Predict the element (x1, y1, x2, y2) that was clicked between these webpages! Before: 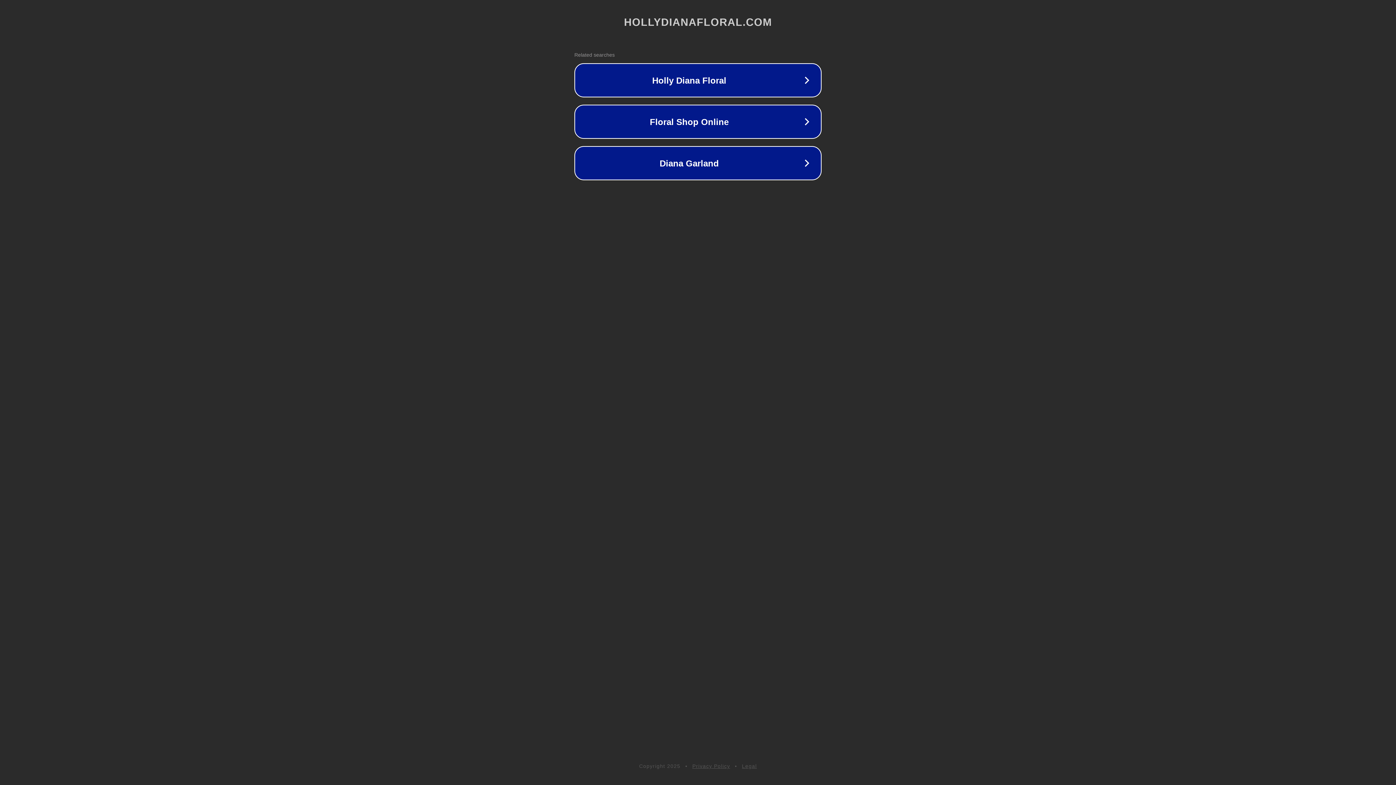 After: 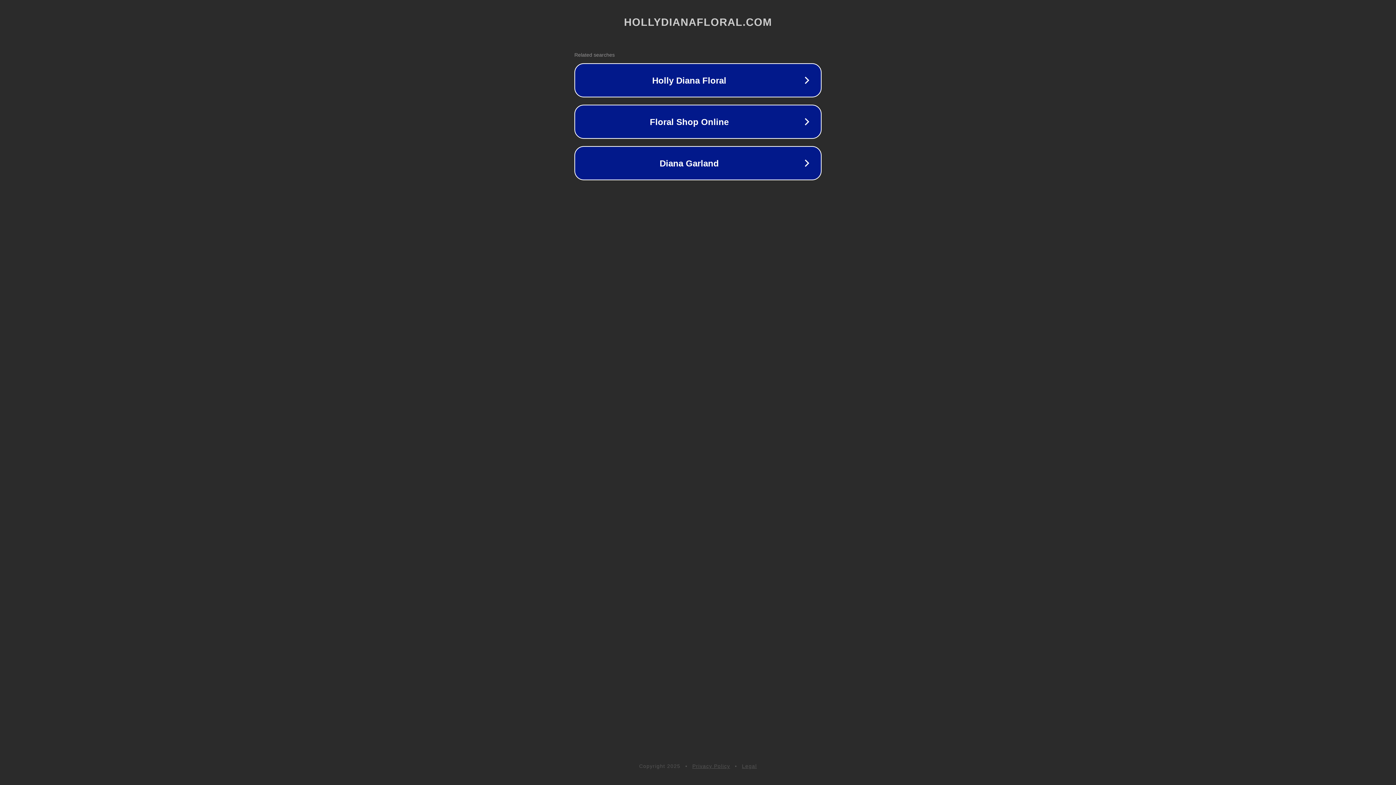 Action: bbox: (692, 763, 730, 769) label: Privacy Policy